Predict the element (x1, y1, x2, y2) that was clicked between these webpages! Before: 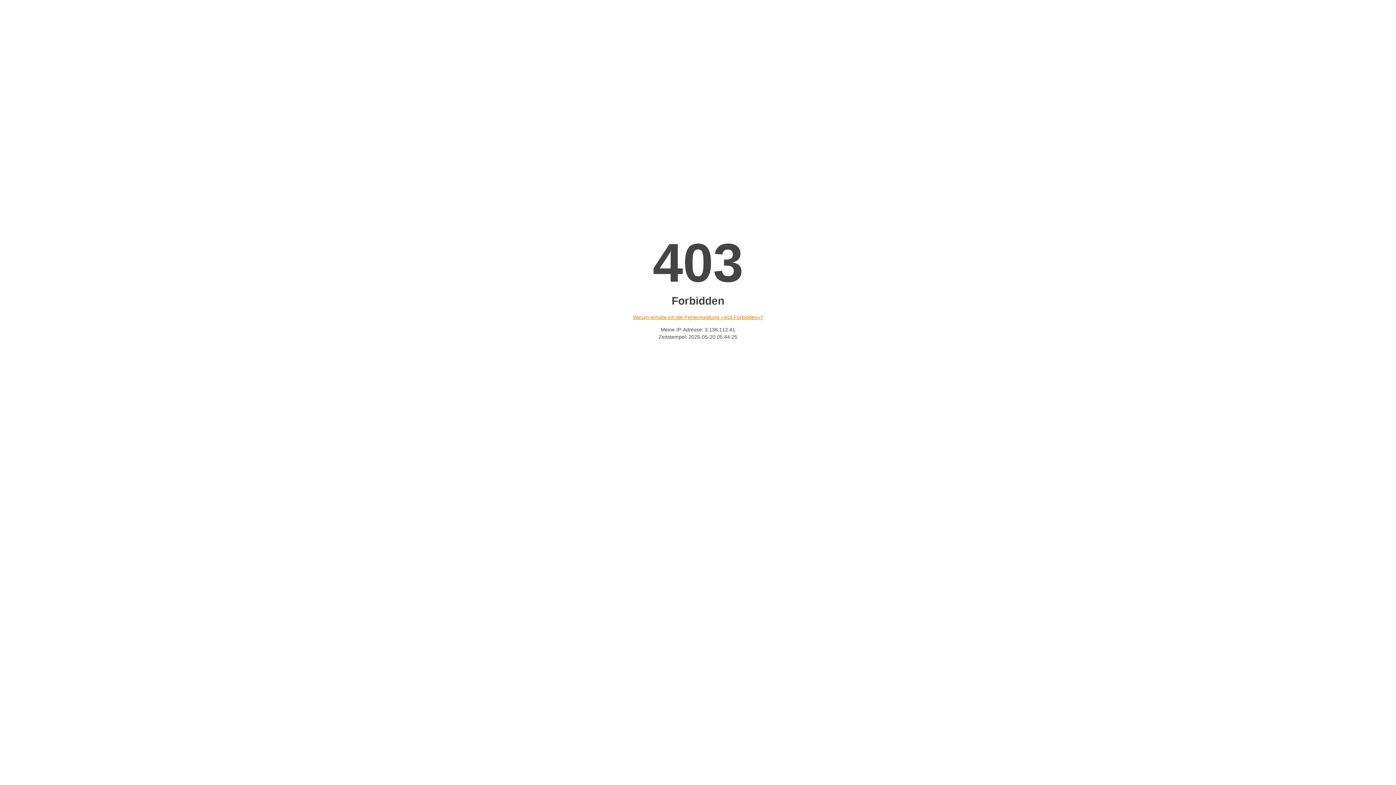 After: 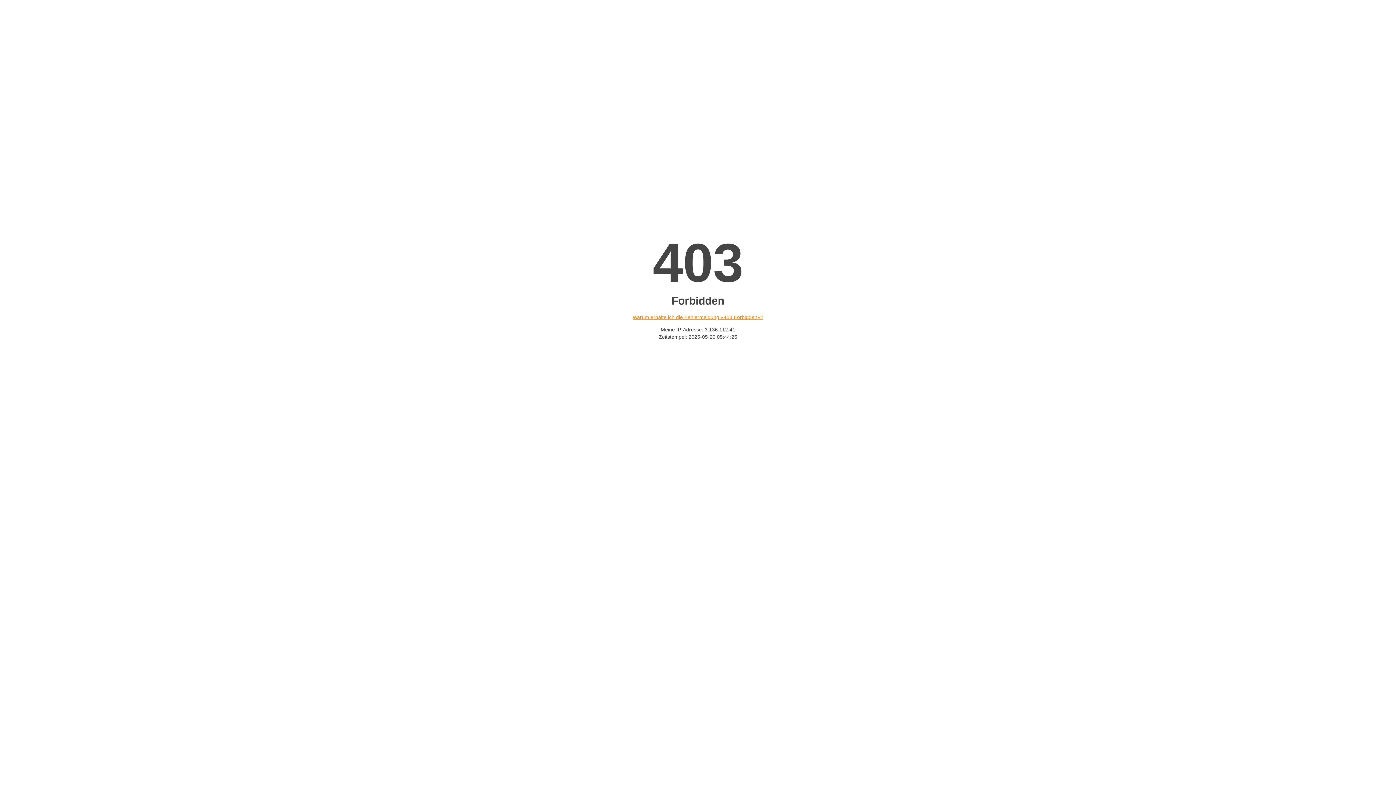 Action: label: Warum erhalte ich die Fehlermeldung «403 Forbidden»? bbox: (632, 314, 763, 320)